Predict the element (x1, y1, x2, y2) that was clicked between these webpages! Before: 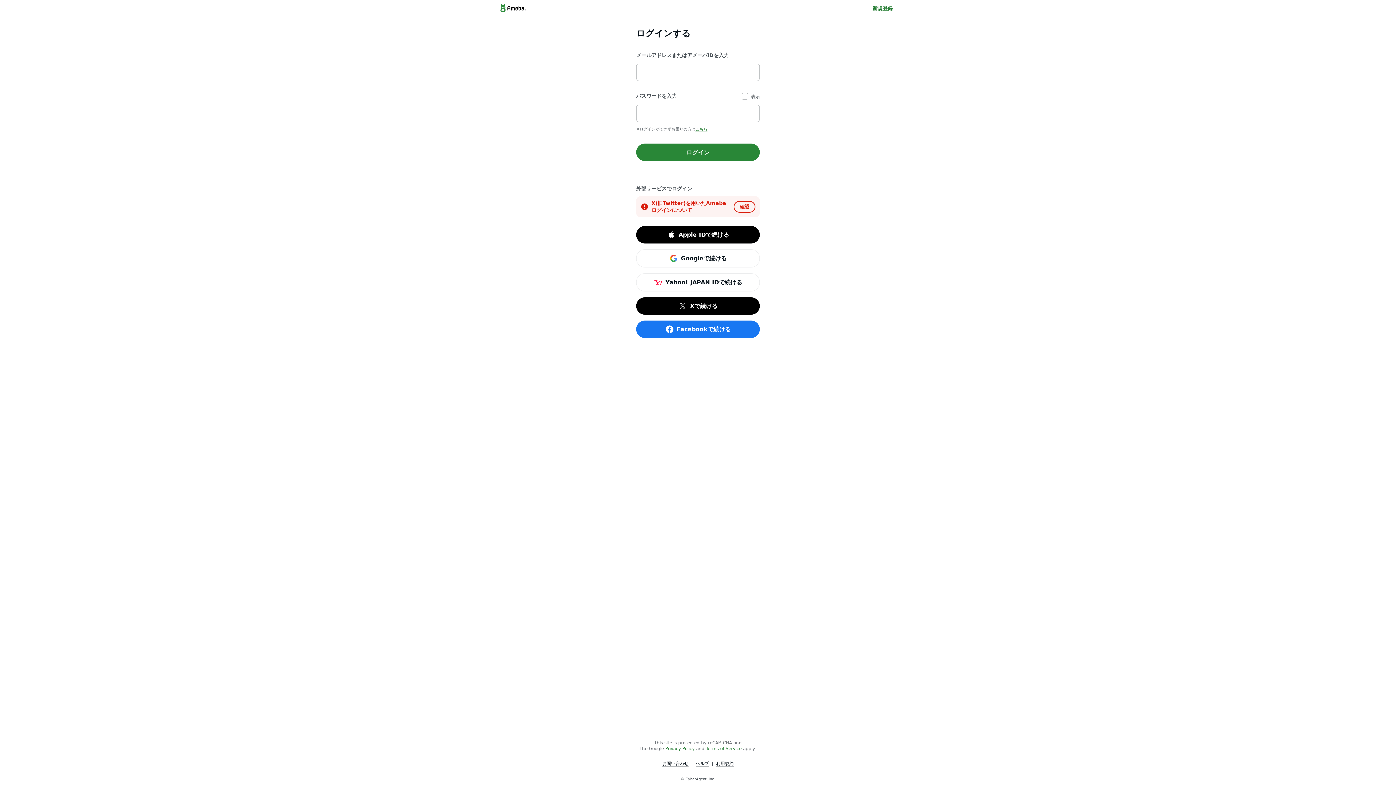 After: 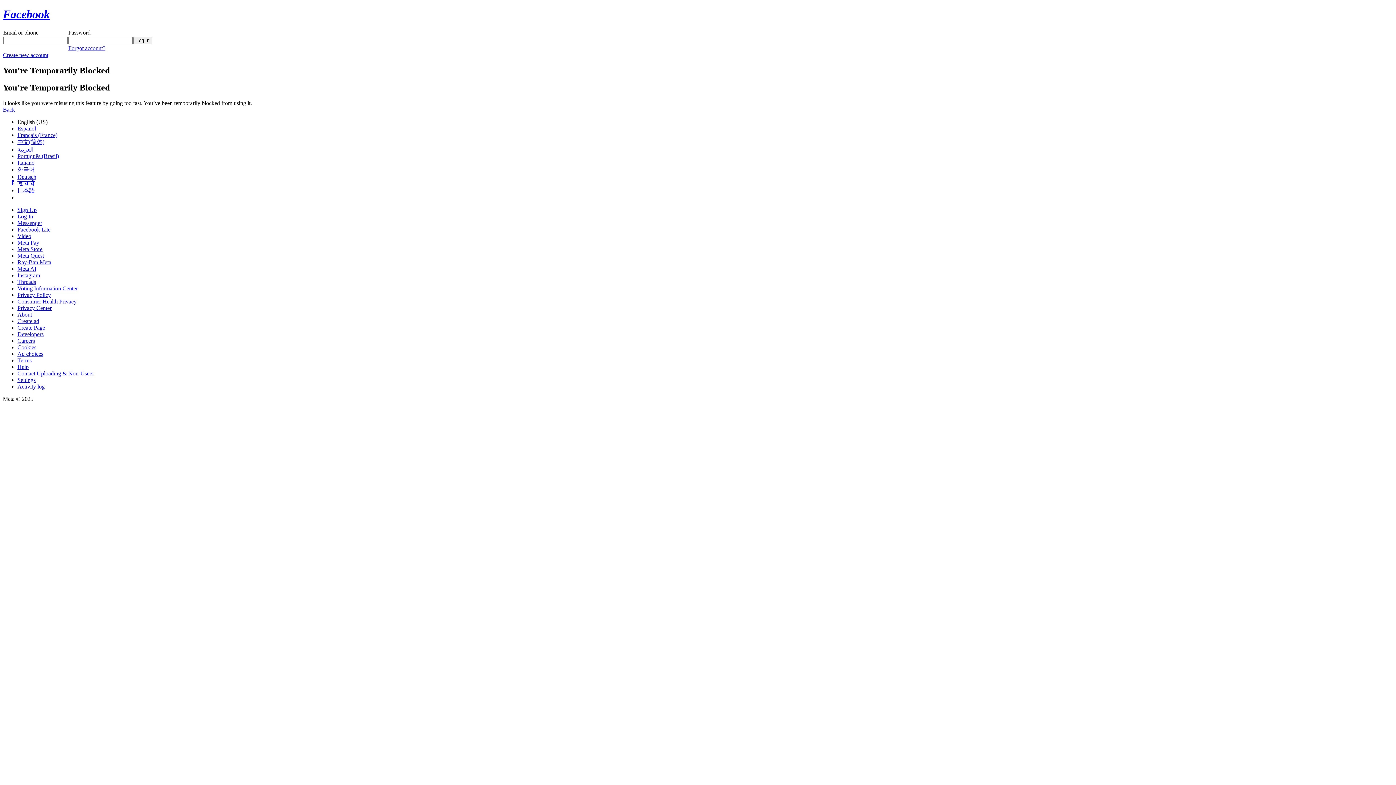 Action: label: Facebookで続ける bbox: (636, 320, 760, 338)